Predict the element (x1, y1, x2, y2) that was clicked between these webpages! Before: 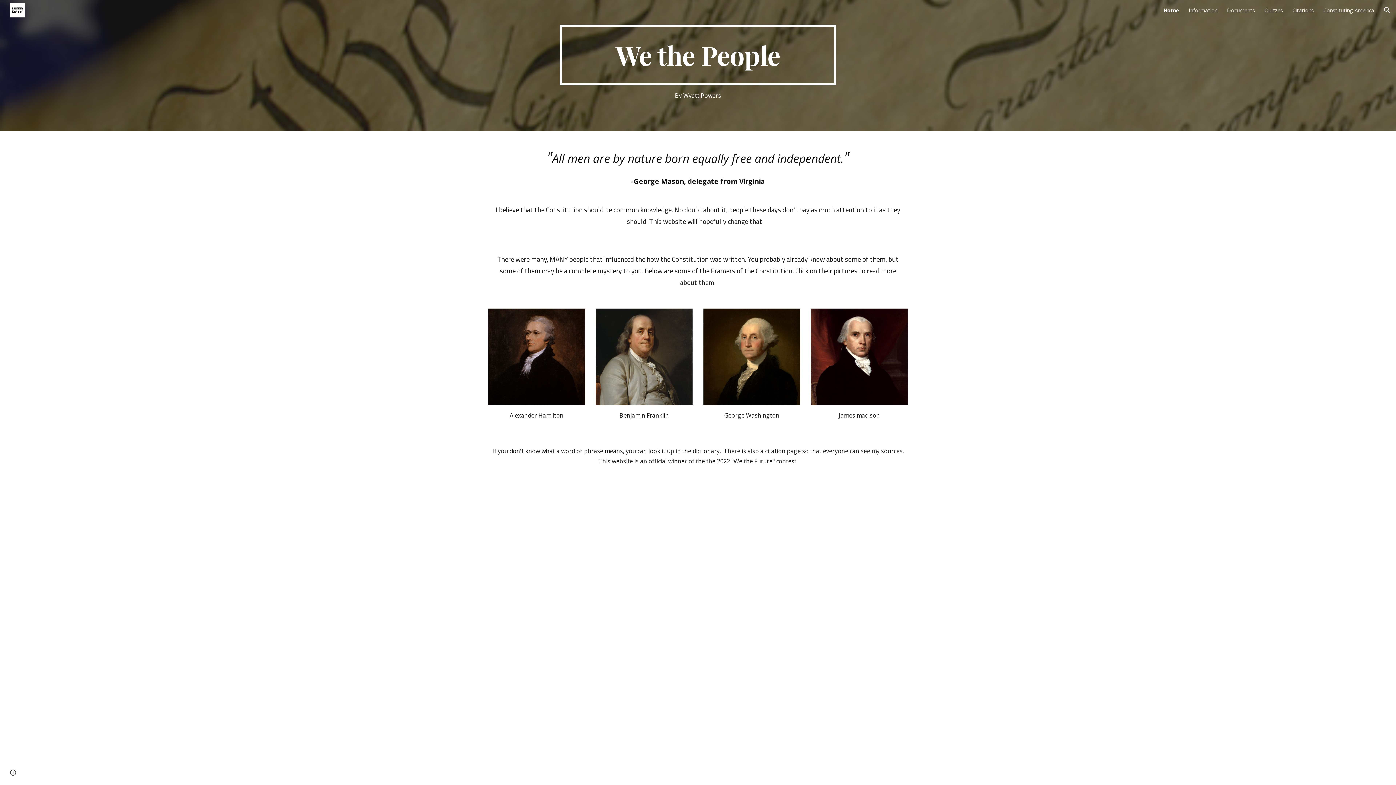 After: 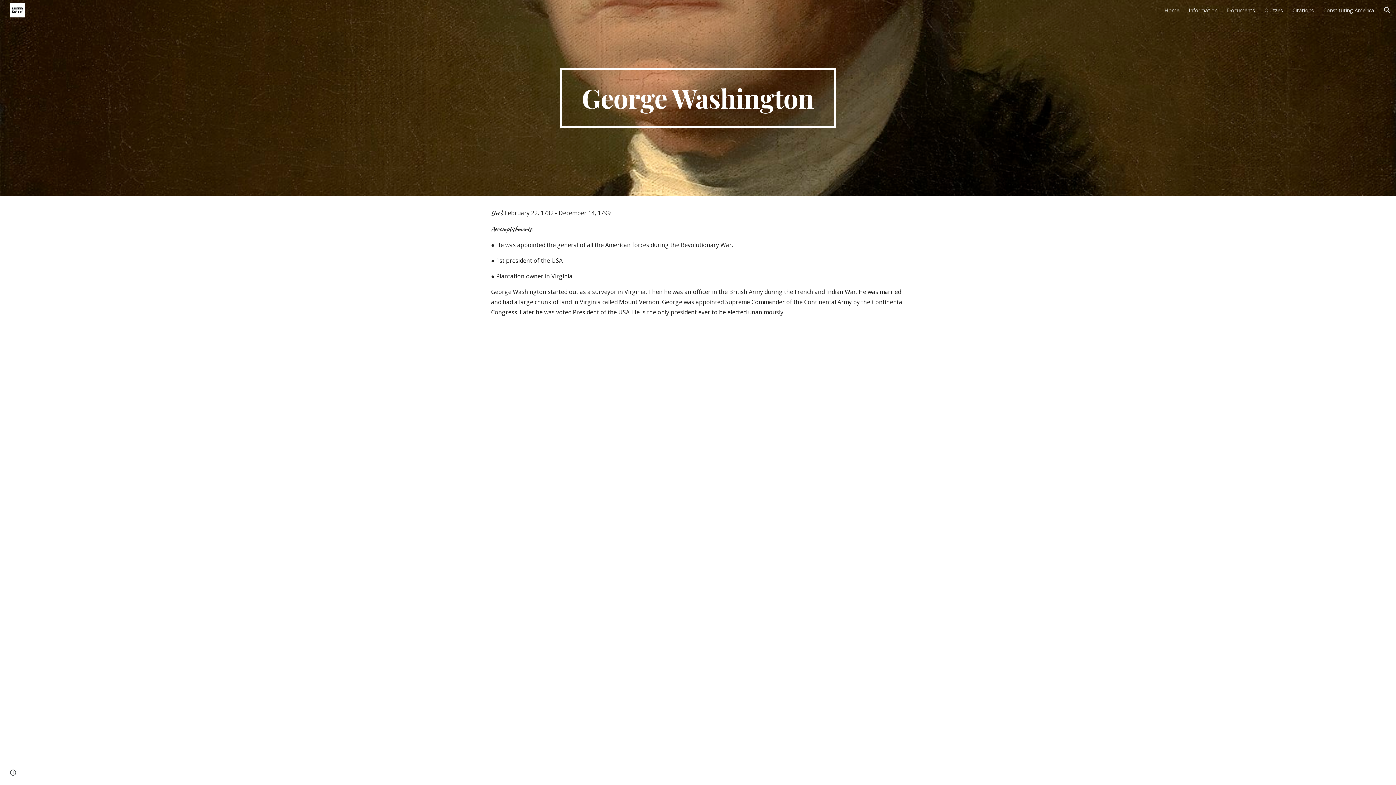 Action: bbox: (703, 308, 800, 405)